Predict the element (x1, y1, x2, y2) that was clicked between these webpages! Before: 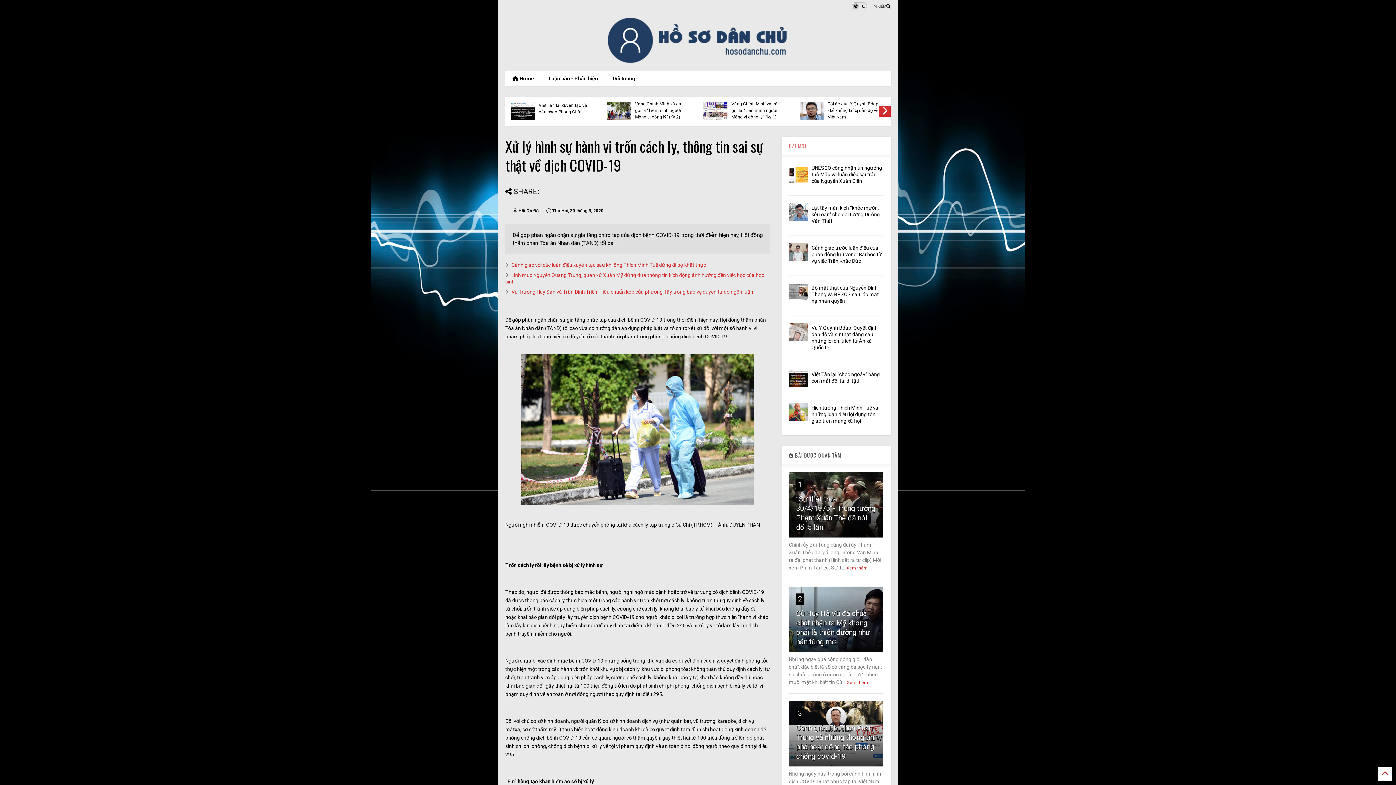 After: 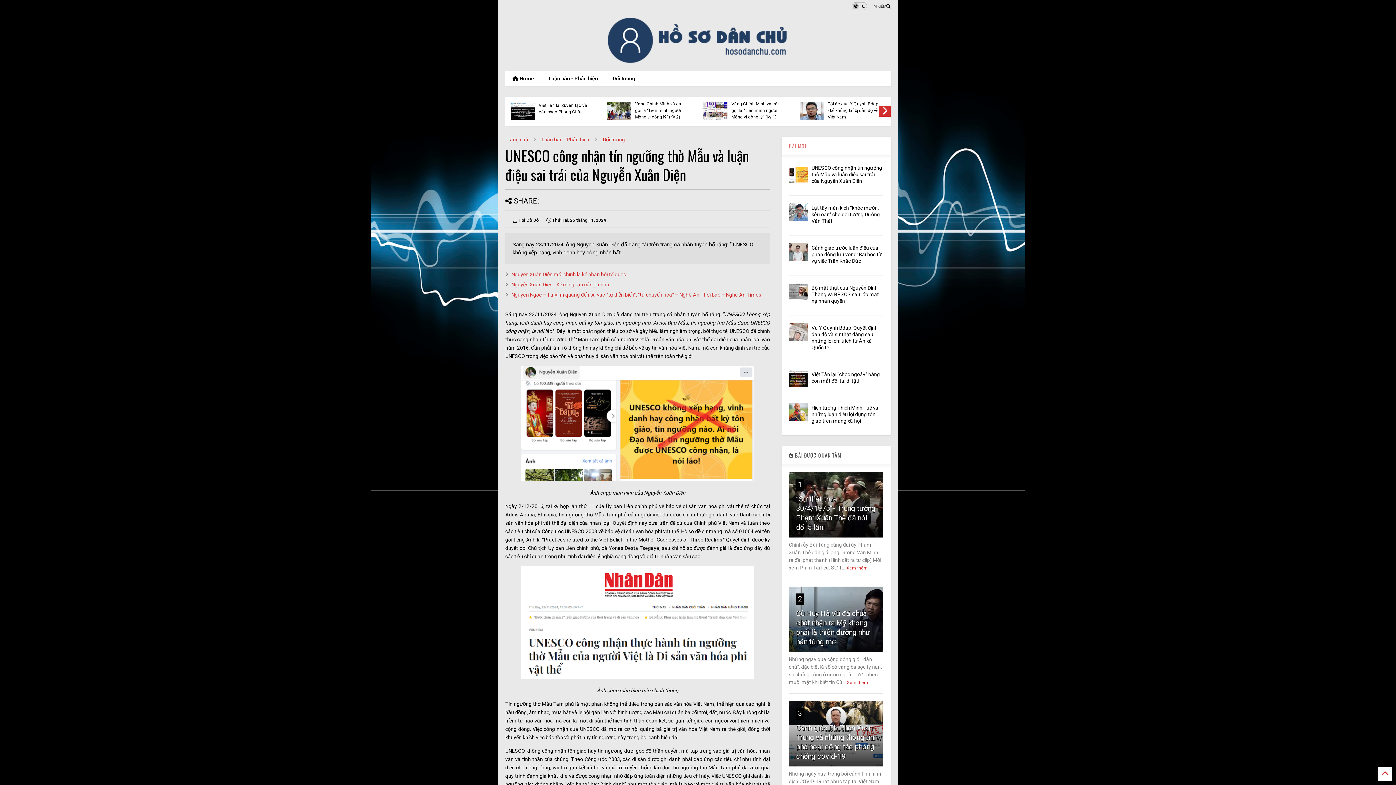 Action: bbox: (811, 165, 882, 184) label: UNESCO công nhận tín ngưỡng thờ Mẫu và luận điệu sai trái của Nguyễn Xuân Diện